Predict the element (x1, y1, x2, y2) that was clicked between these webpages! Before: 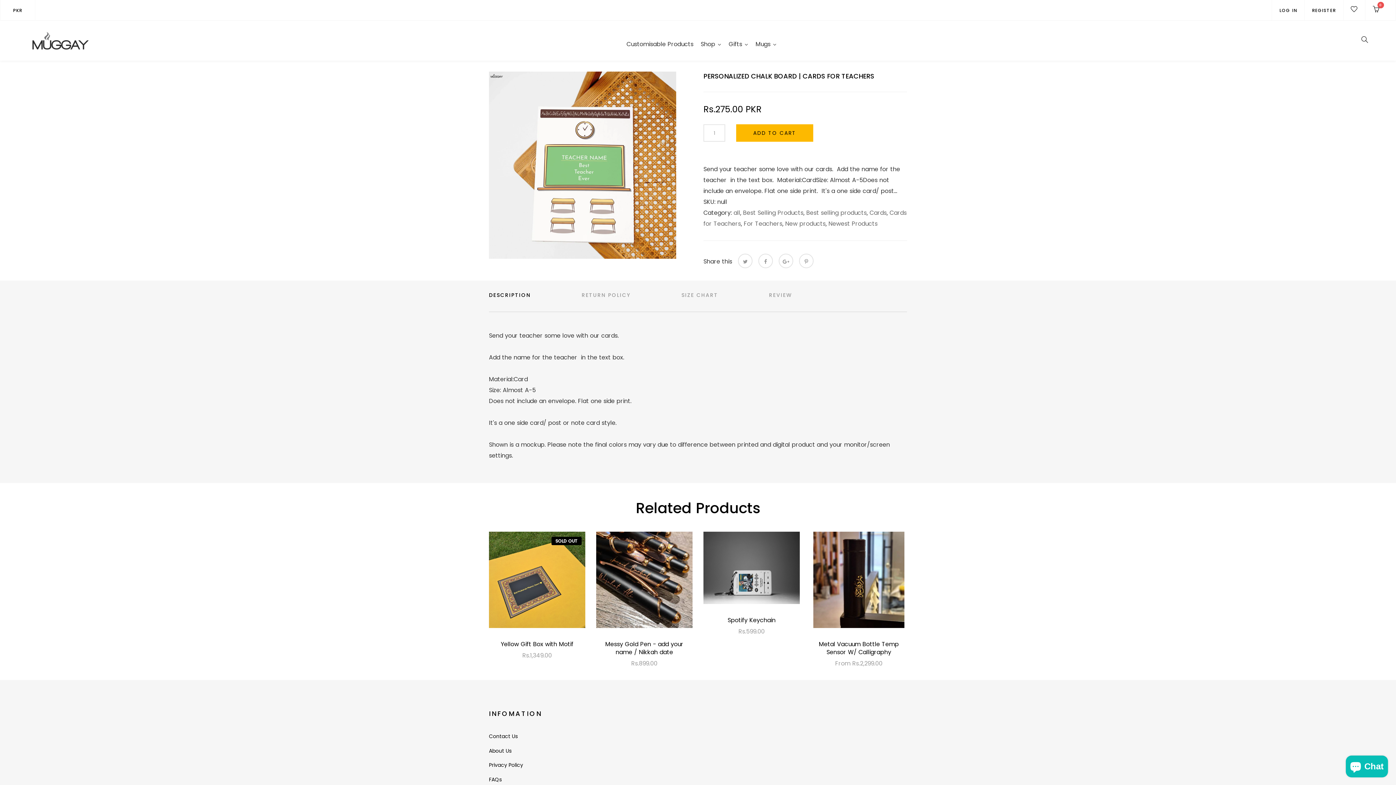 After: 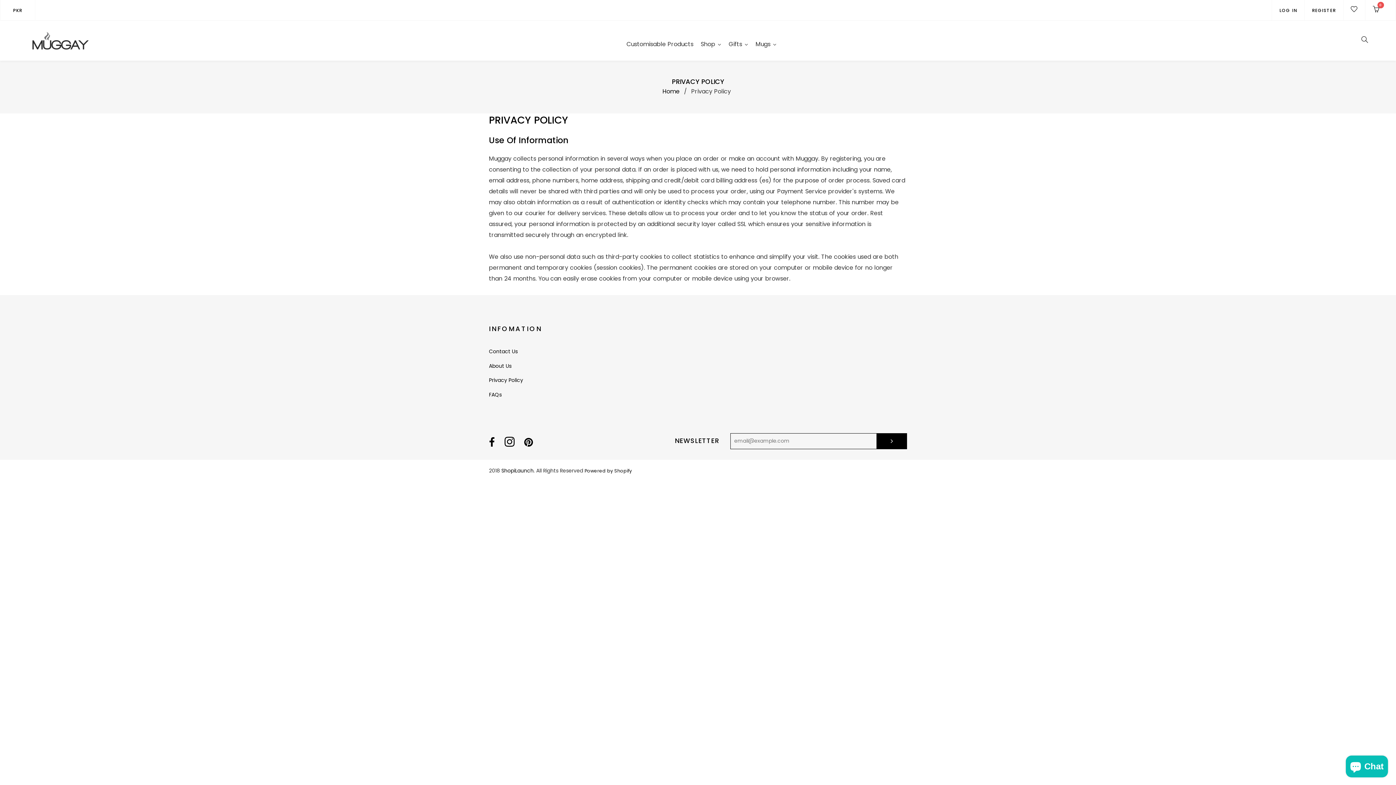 Action: label: Privacy Policy bbox: (489, 761, 523, 769)